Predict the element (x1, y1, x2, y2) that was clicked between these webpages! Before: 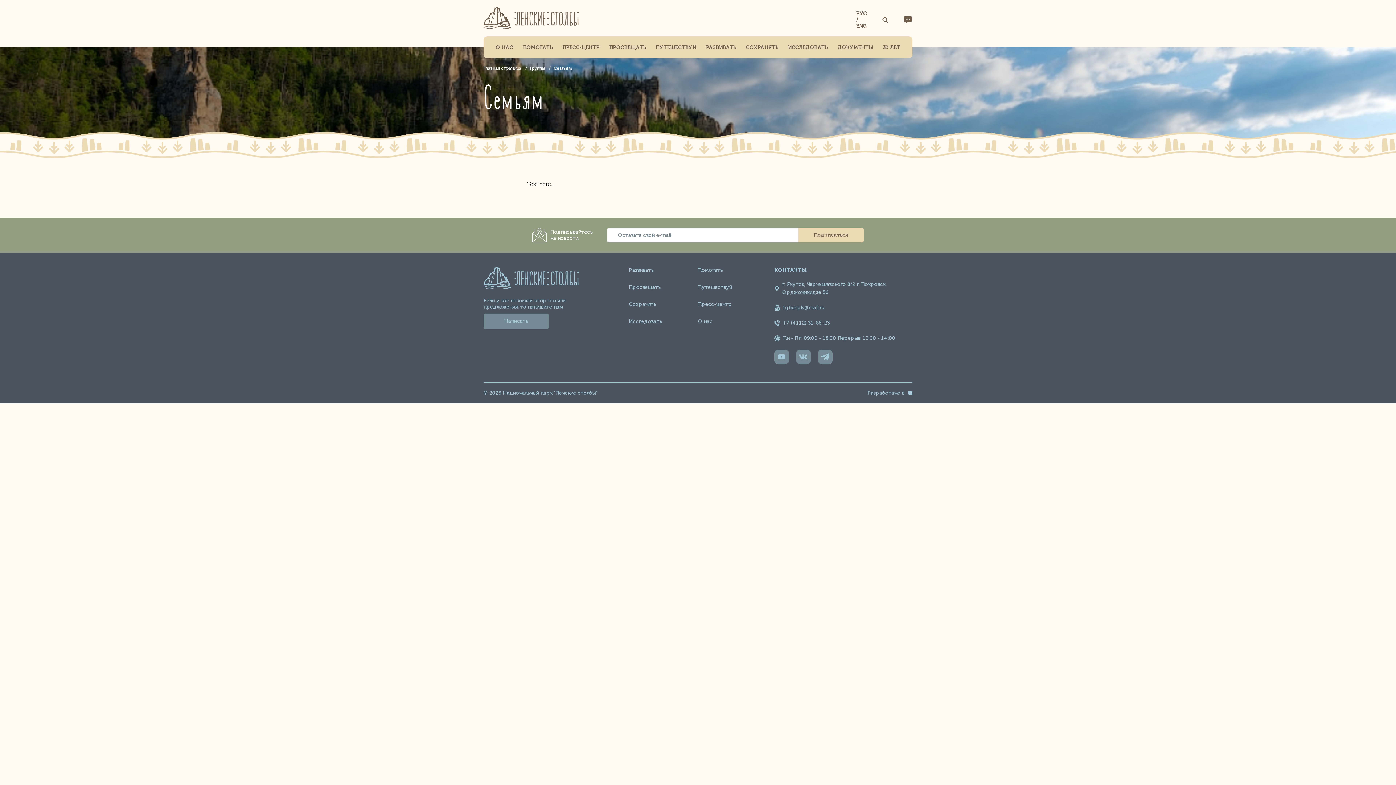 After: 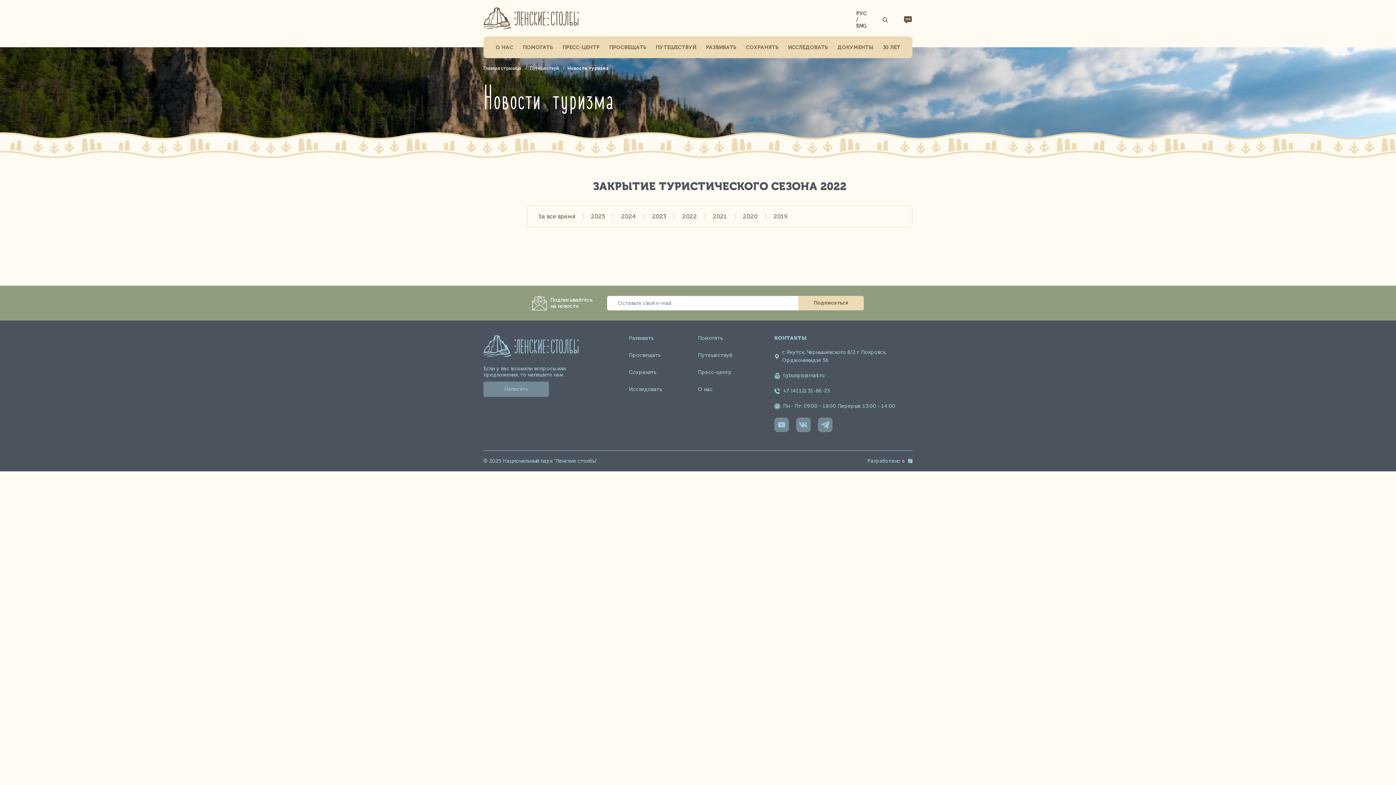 Action: label: ПУТЕШЕСТВУЙ bbox: (652, 36, 700, 58)